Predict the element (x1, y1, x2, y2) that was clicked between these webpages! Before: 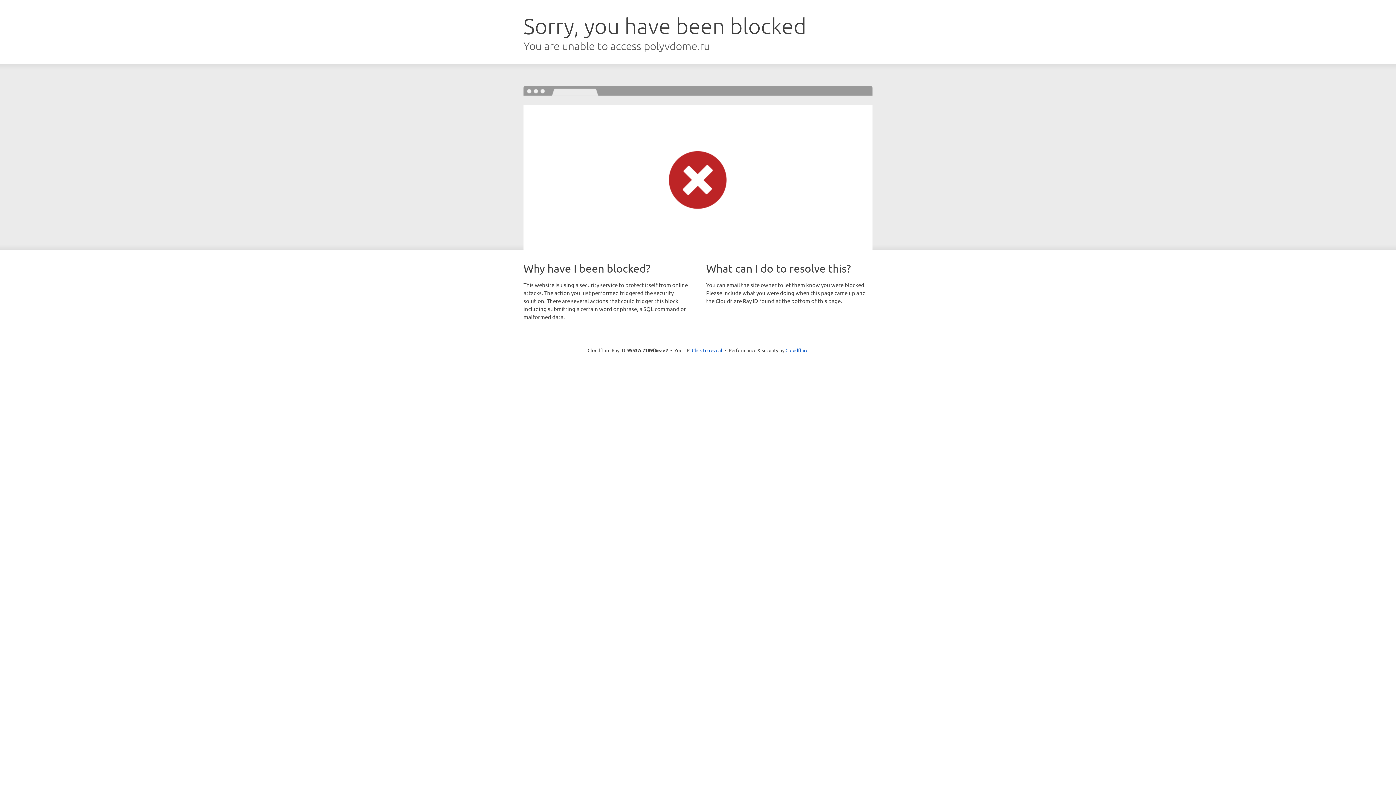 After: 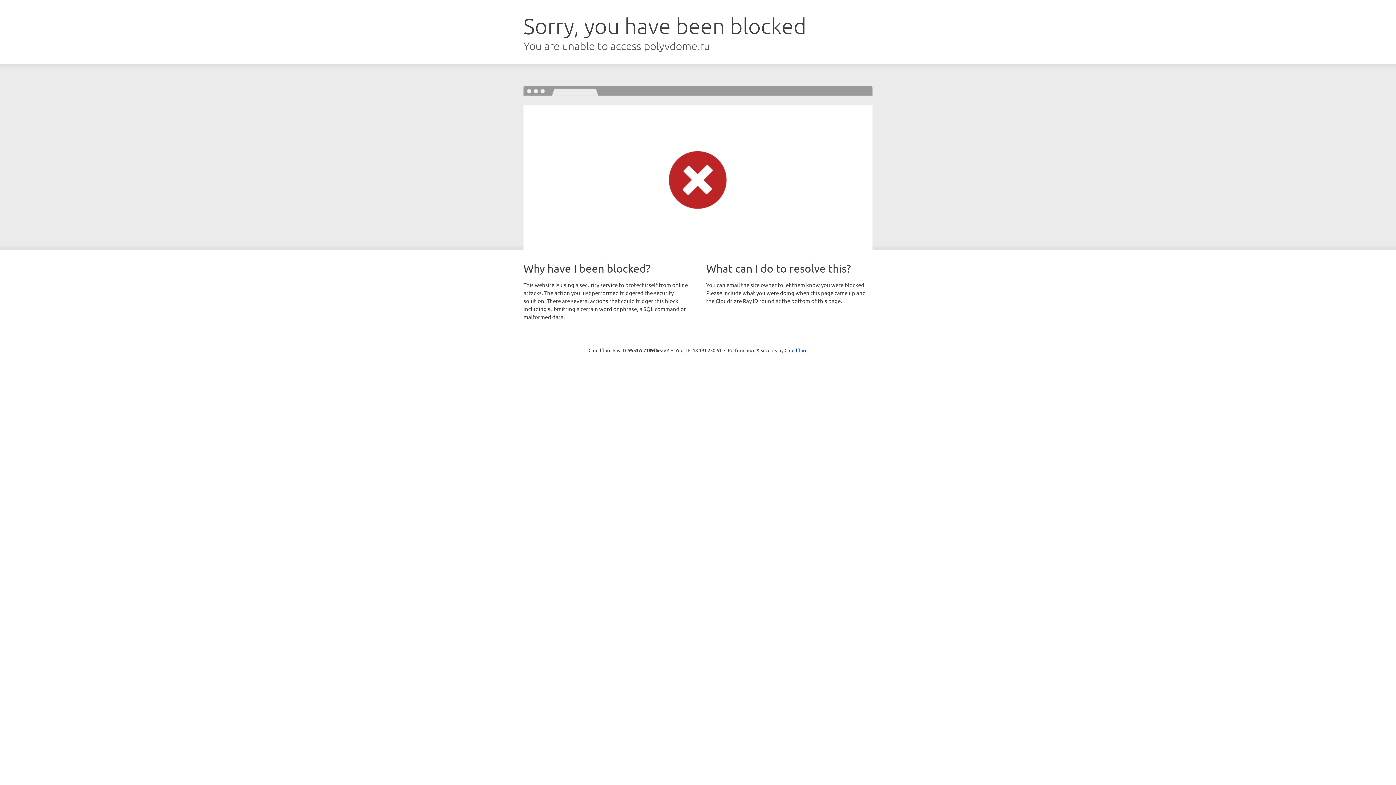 Action: bbox: (692, 346, 722, 353) label: Click to reveal